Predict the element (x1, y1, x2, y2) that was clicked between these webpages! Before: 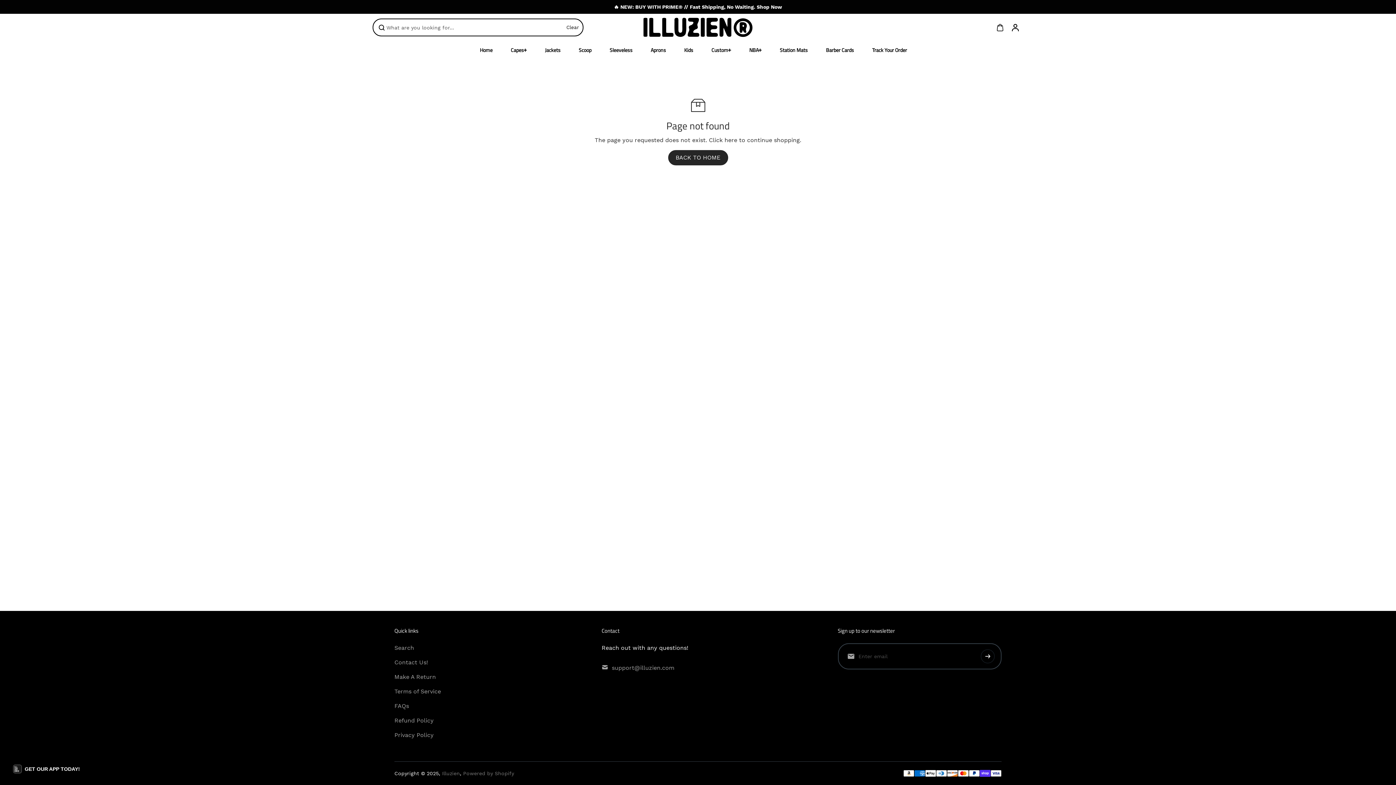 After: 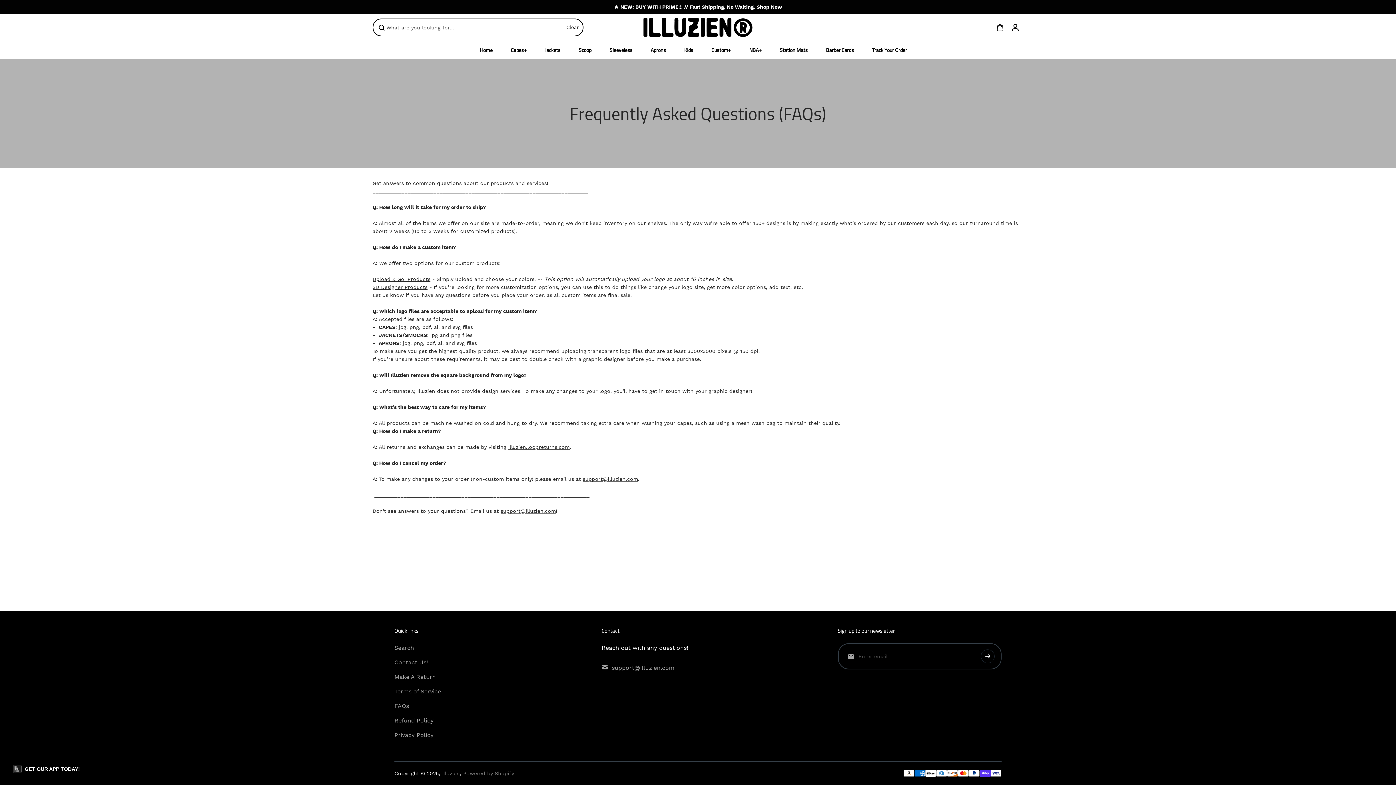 Action: bbox: (394, 701, 409, 710) label: FAQs